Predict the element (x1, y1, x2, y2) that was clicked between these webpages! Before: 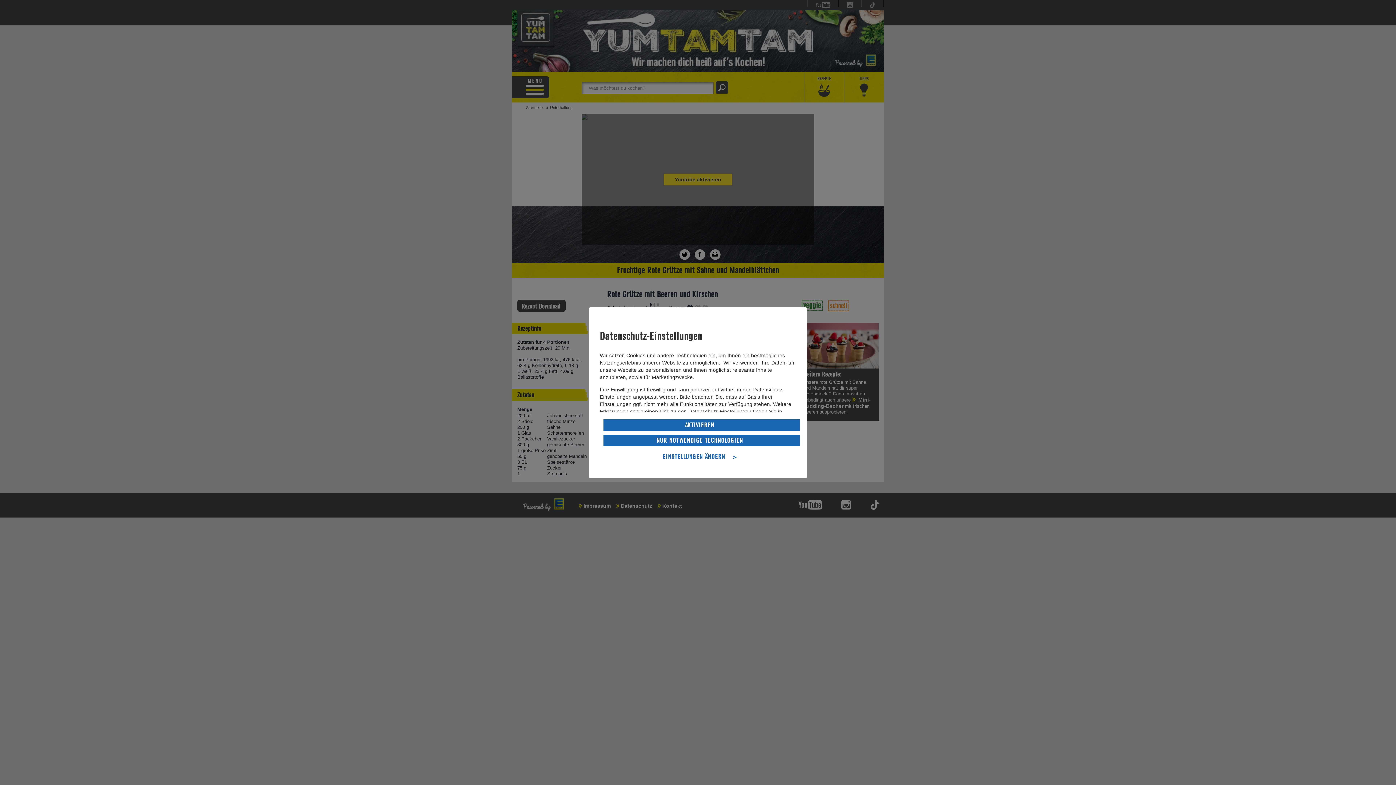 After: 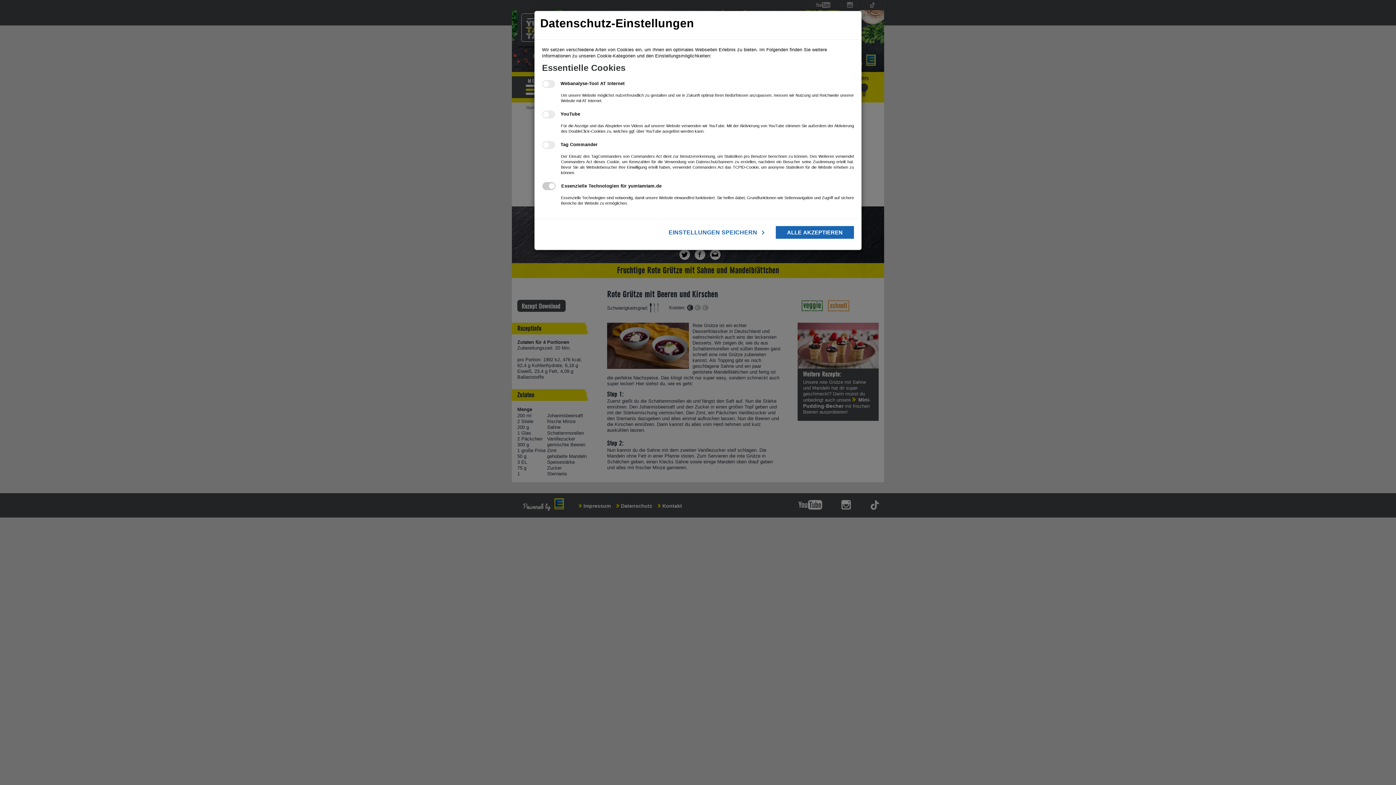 Action: label: EINSTELLUNGEN ÄNDERN bbox: (652, 450, 747, 463)